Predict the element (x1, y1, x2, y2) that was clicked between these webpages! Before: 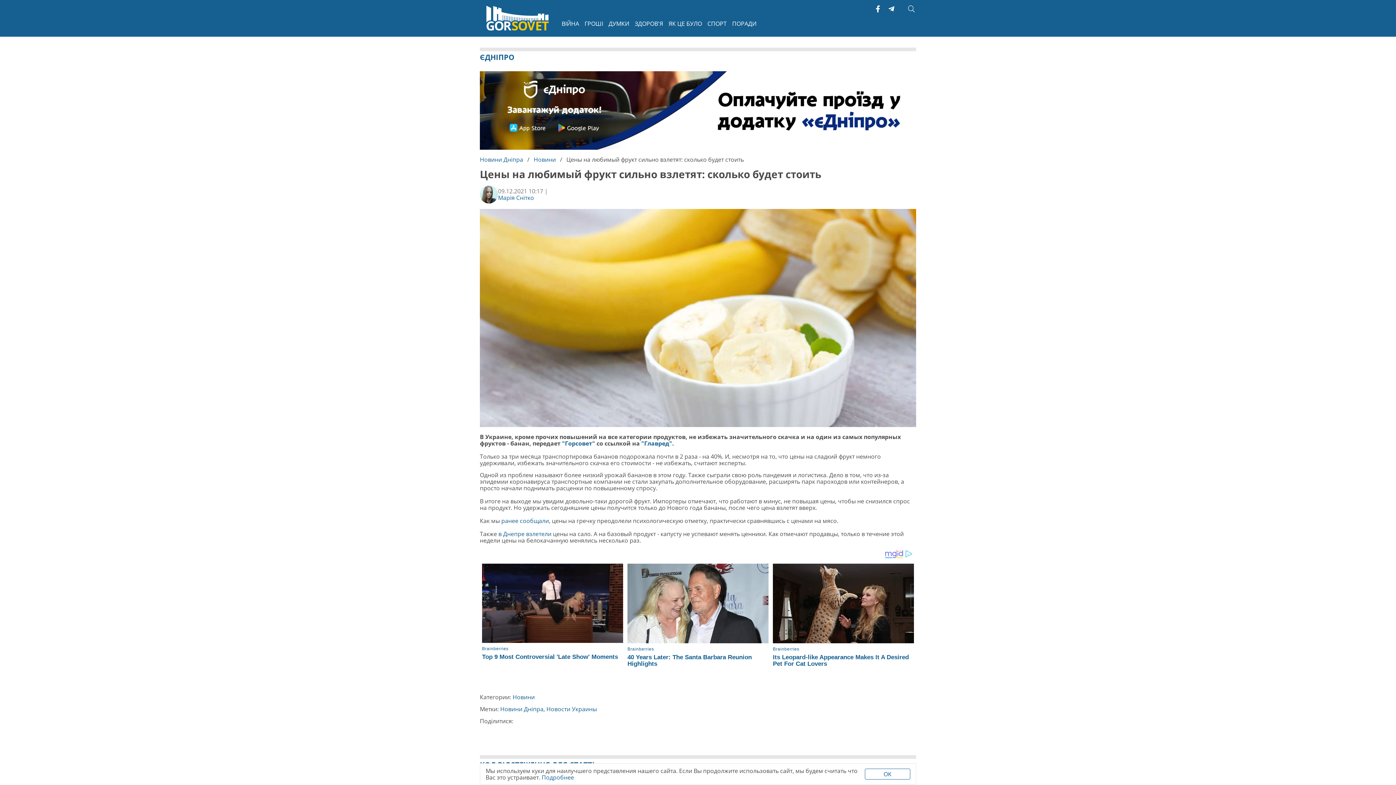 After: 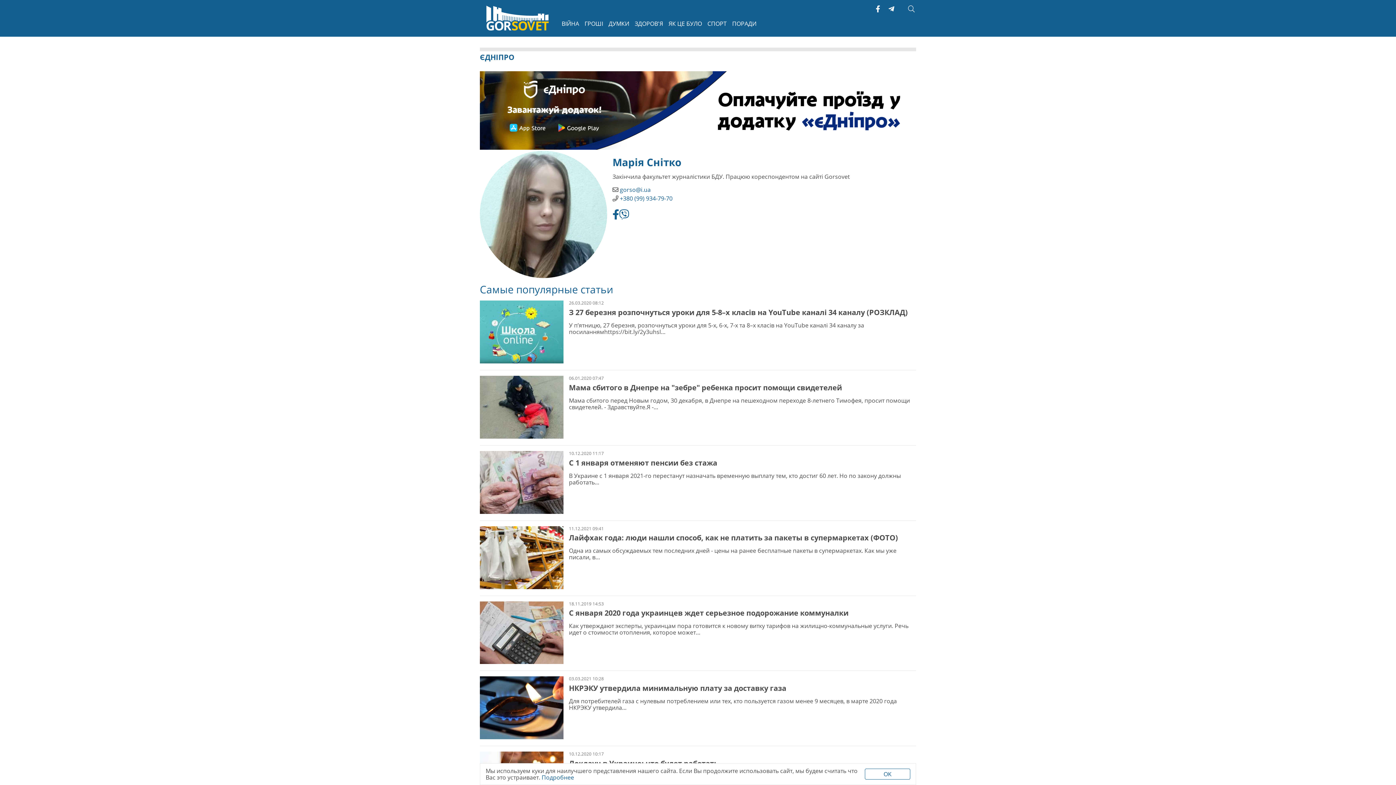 Action: bbox: (498, 194, 534, 201) label: Марія Снітко